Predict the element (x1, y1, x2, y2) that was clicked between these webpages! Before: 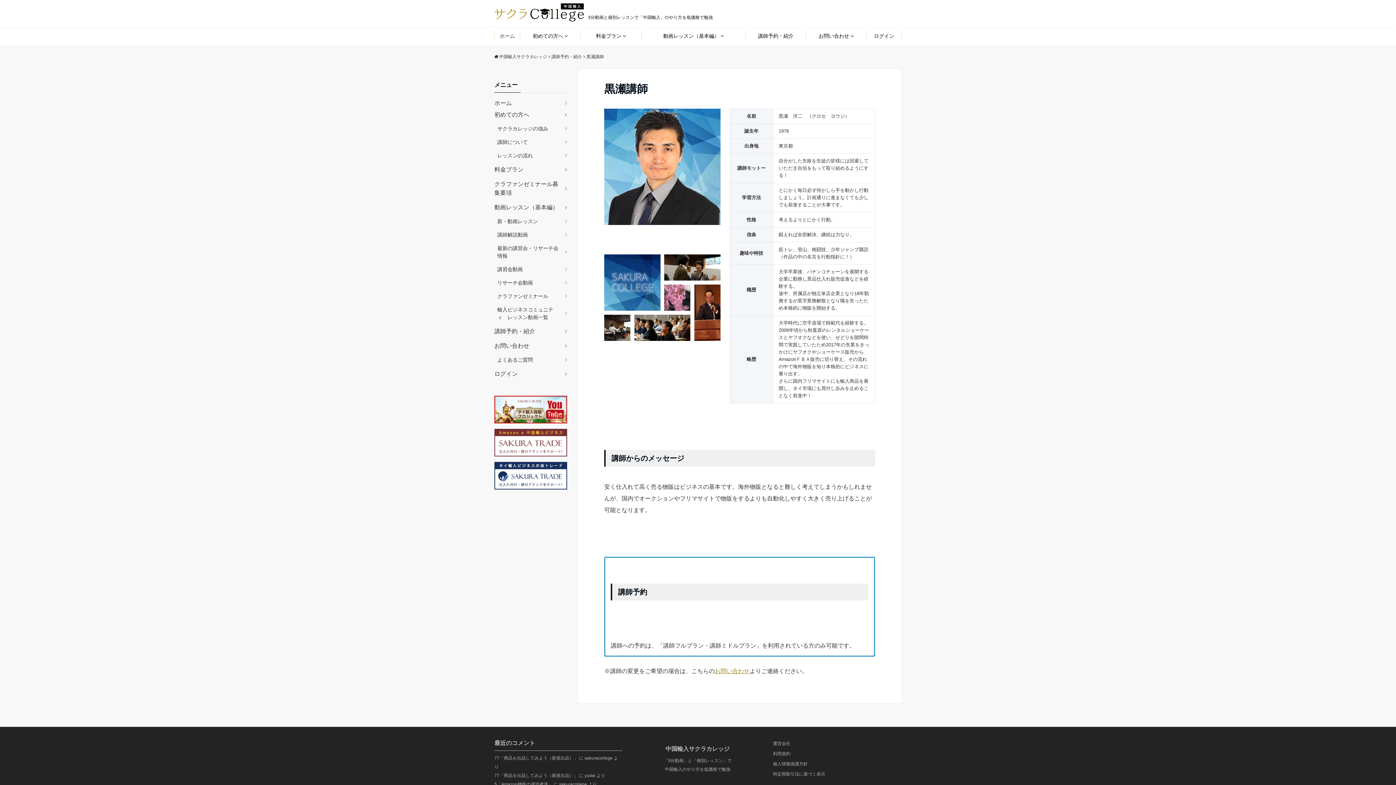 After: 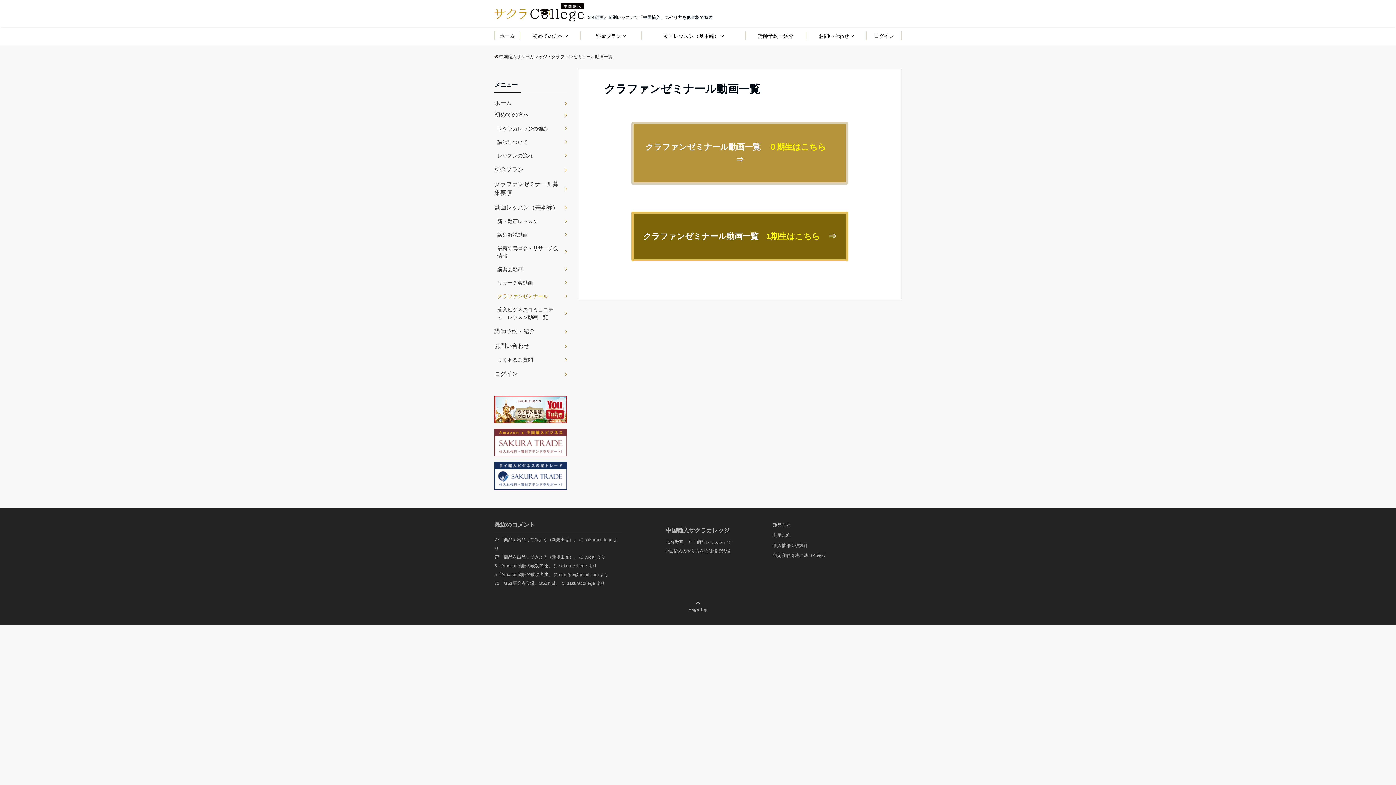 Action: label: クラファンゼミナール bbox: (494, 289, 567, 303)